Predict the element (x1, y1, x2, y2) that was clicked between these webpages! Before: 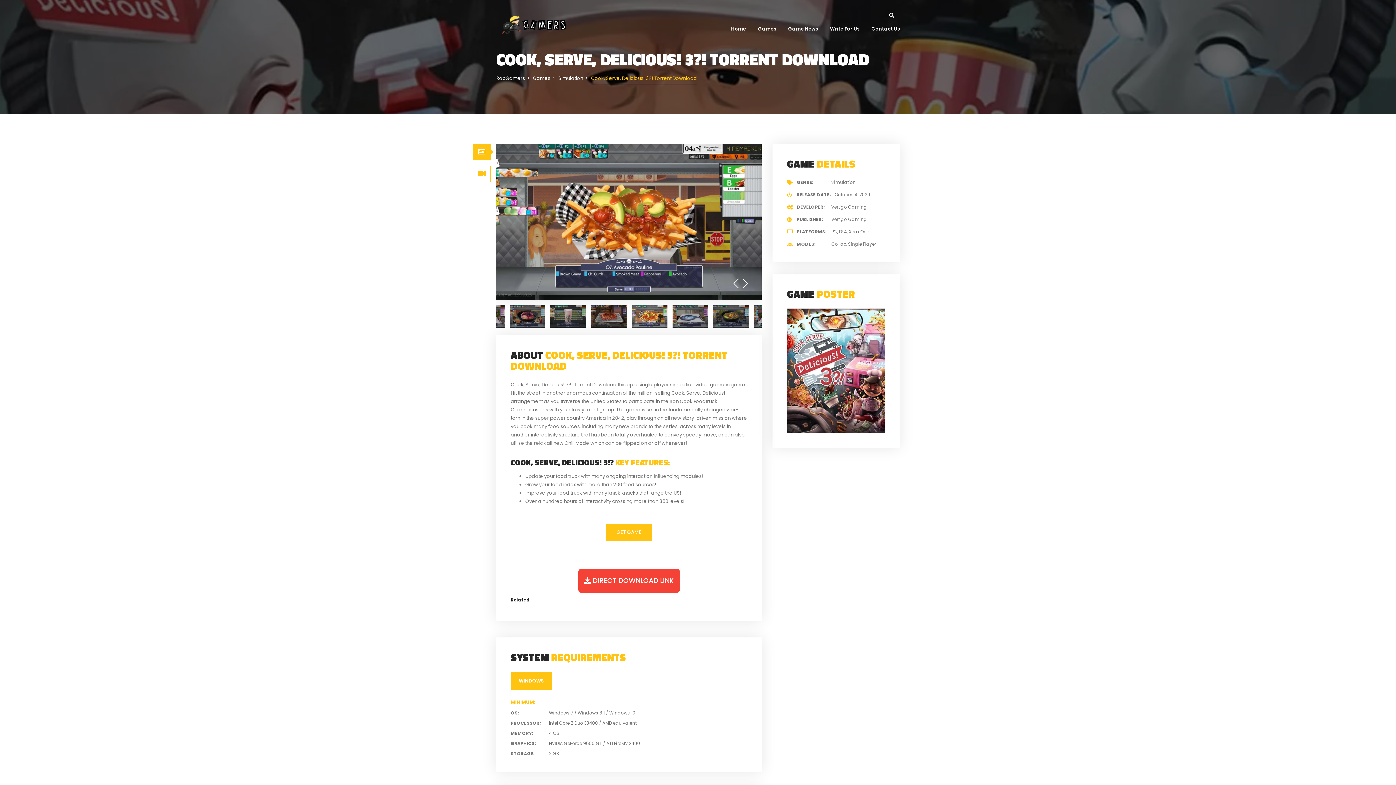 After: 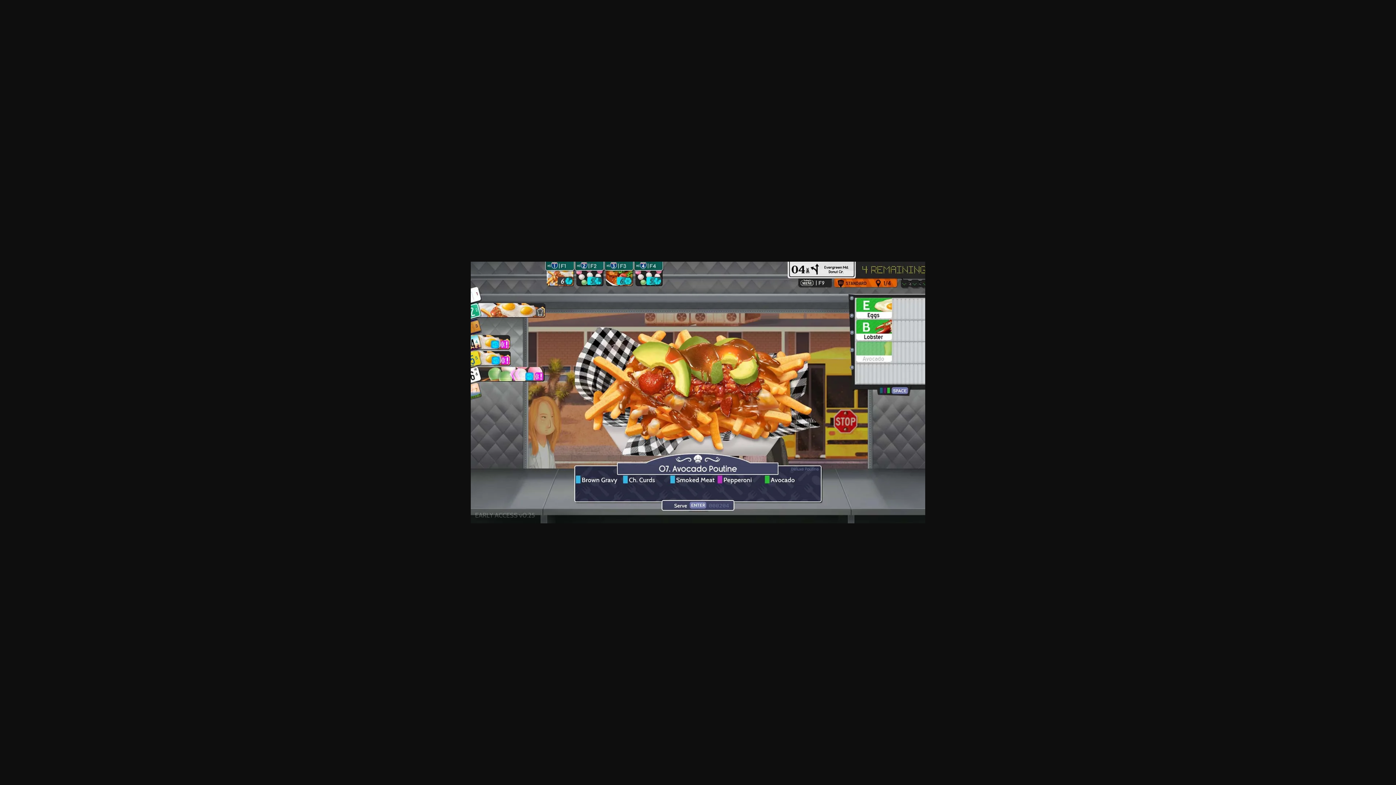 Action: bbox: (496, 143, 761, 299)